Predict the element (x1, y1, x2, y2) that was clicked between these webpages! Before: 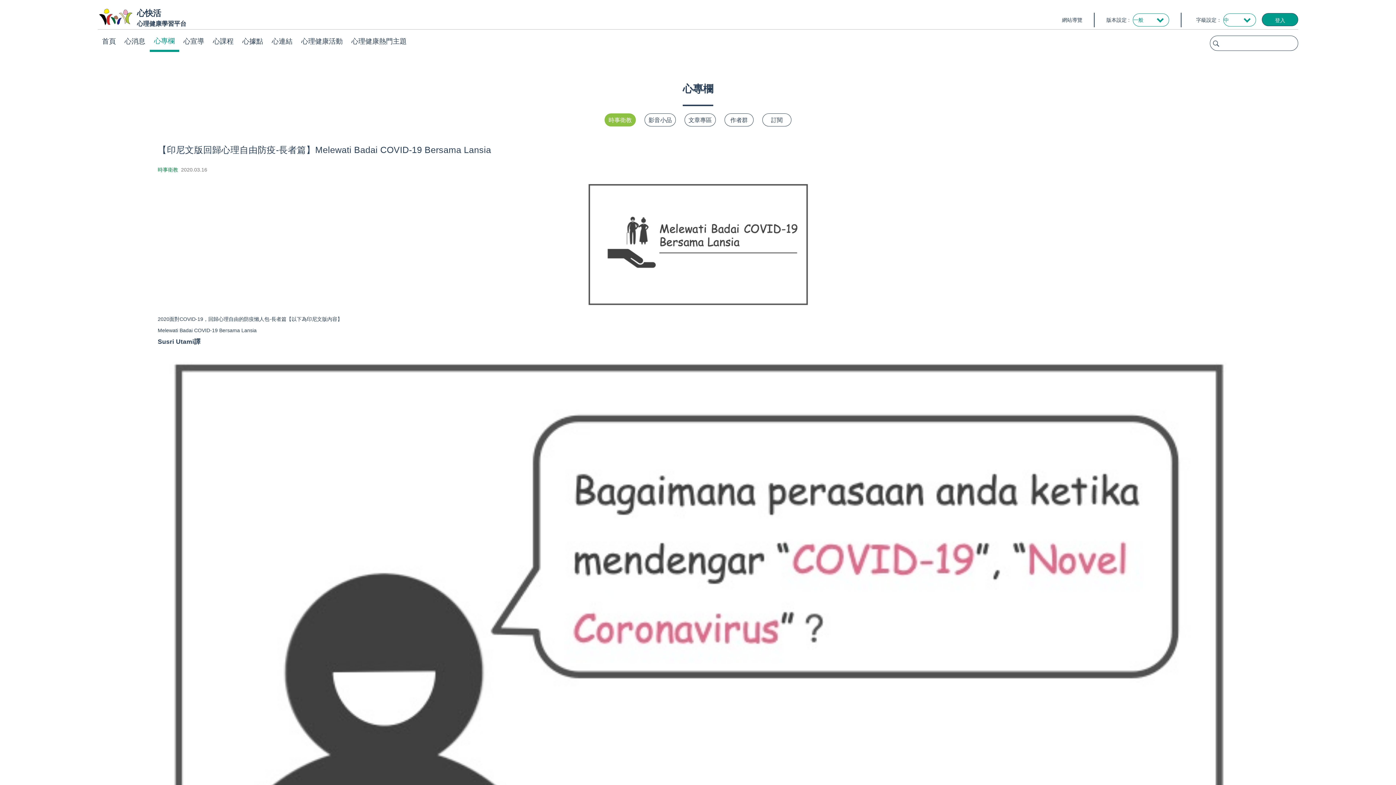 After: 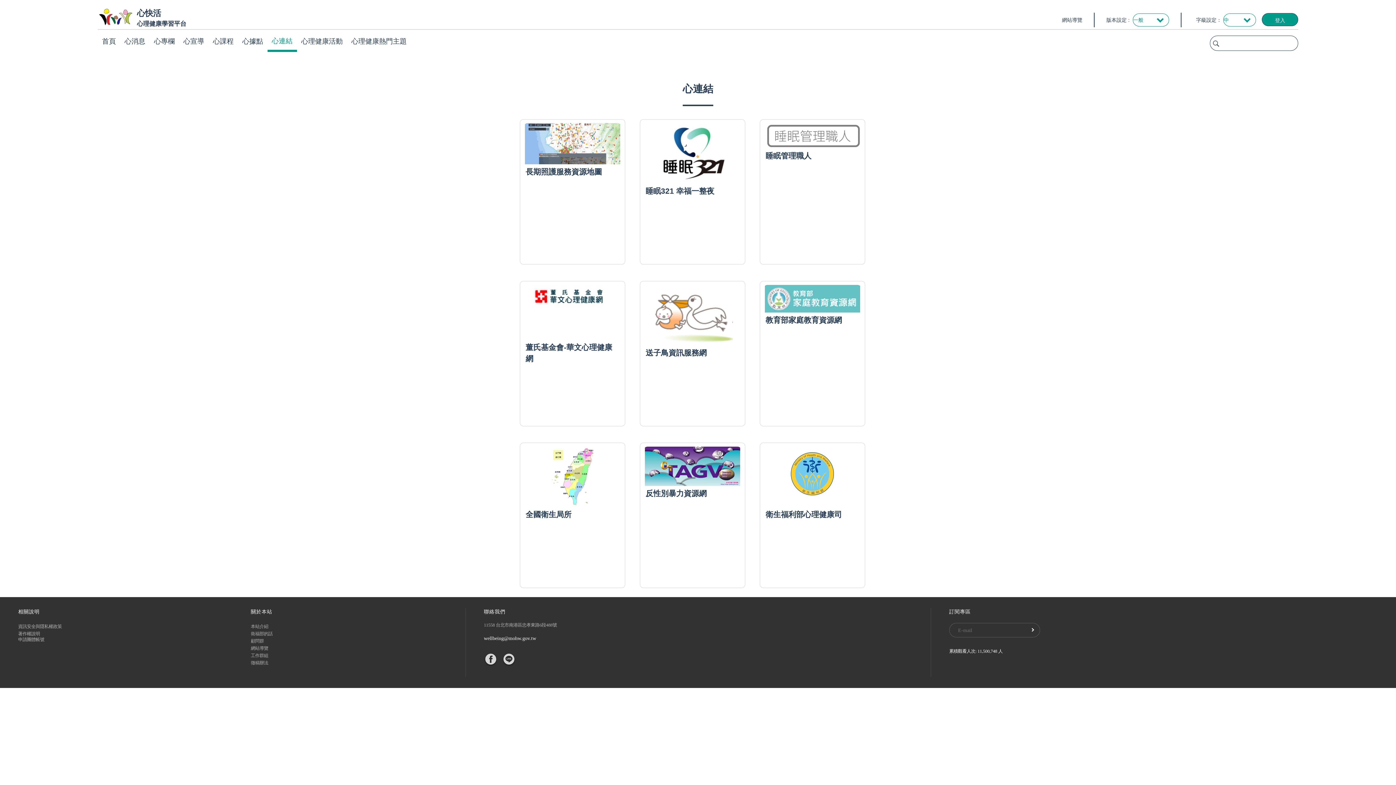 Action: bbox: (267, 32, 297, 50) label: 心連結